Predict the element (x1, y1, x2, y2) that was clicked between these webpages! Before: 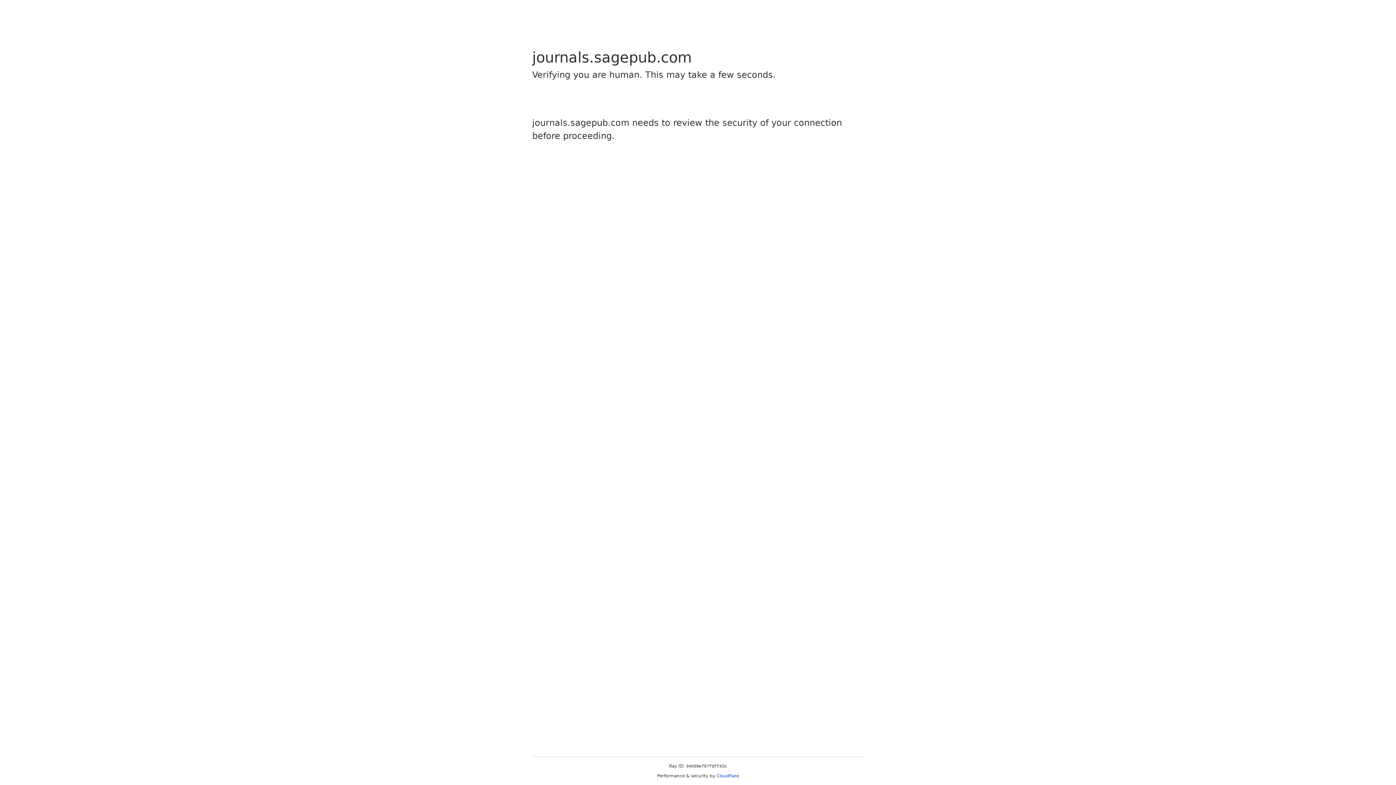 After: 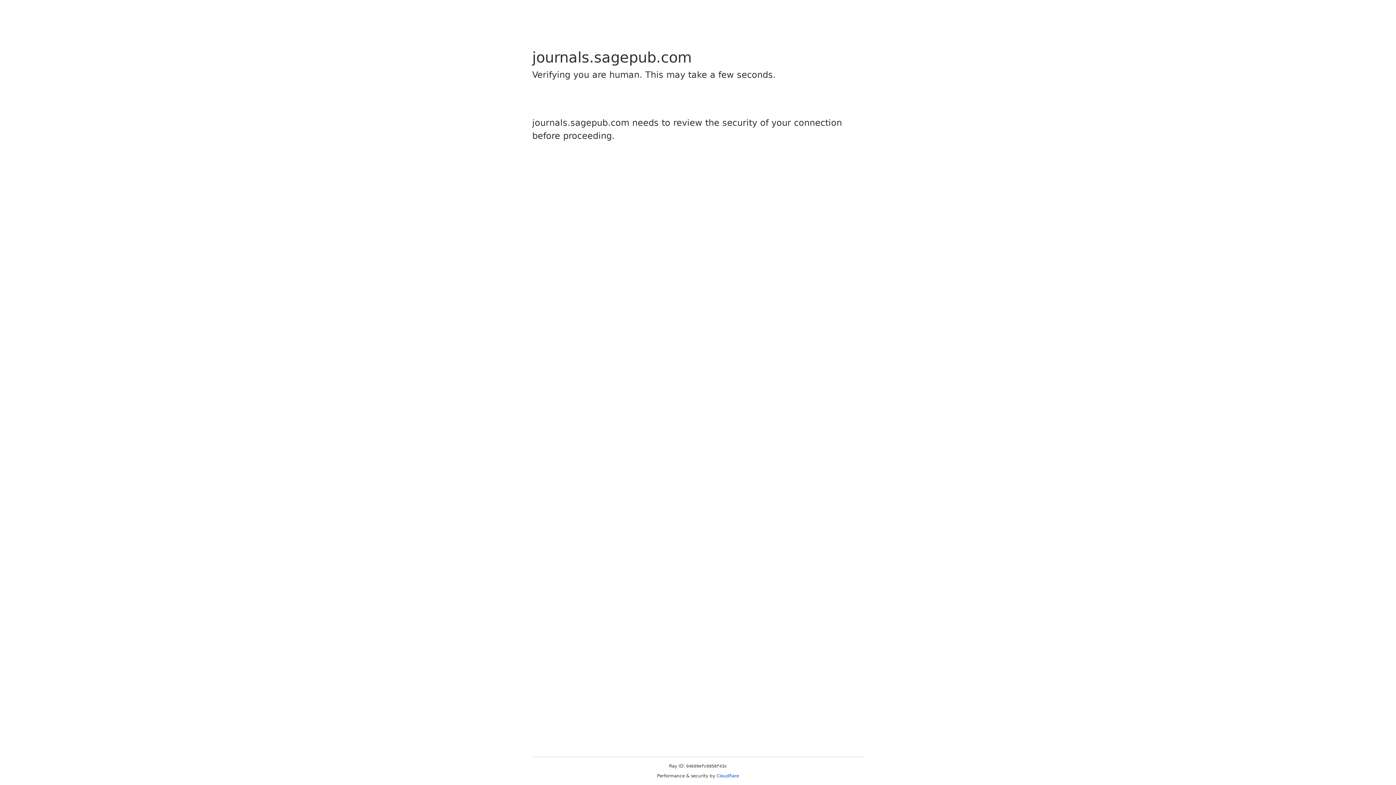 Action: bbox: (716, 773, 739, 778) label: Cloudflare